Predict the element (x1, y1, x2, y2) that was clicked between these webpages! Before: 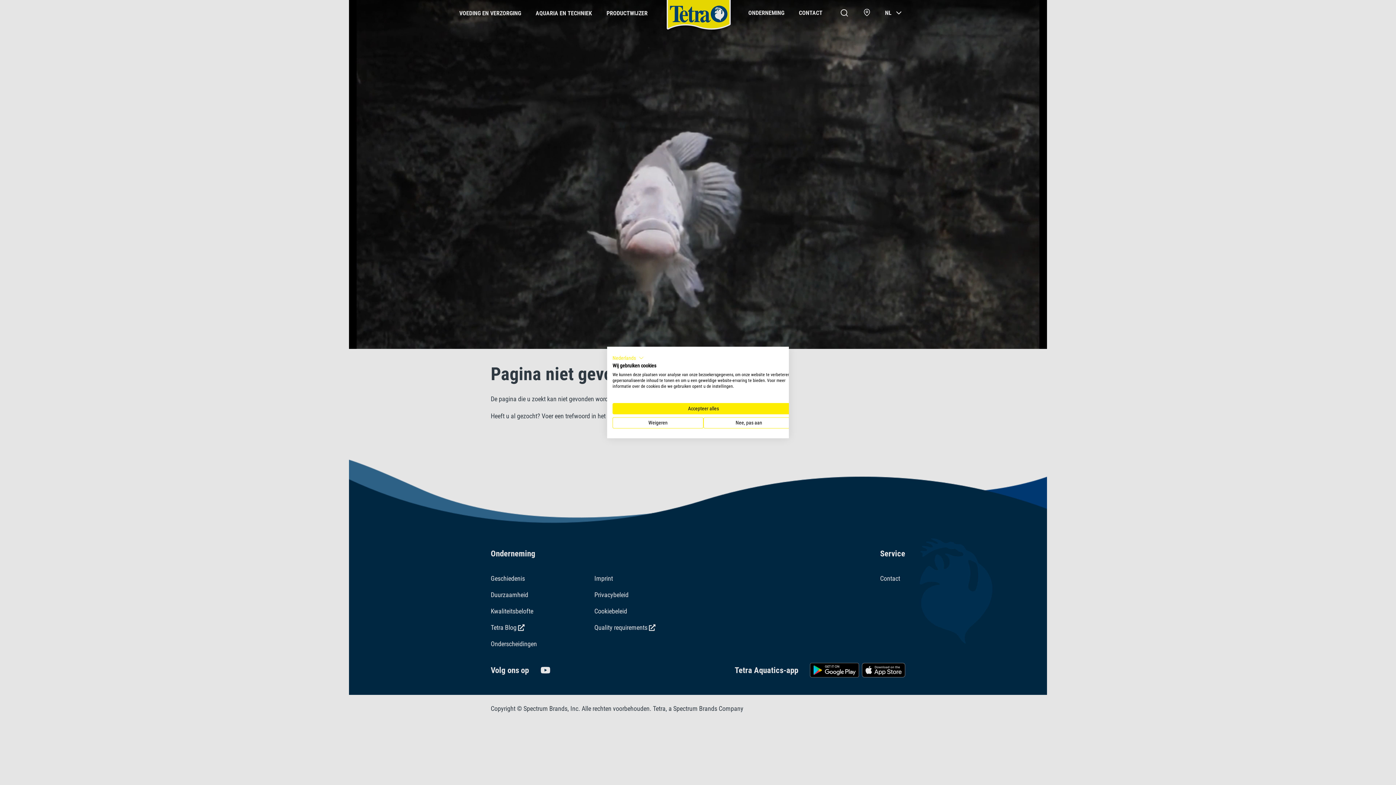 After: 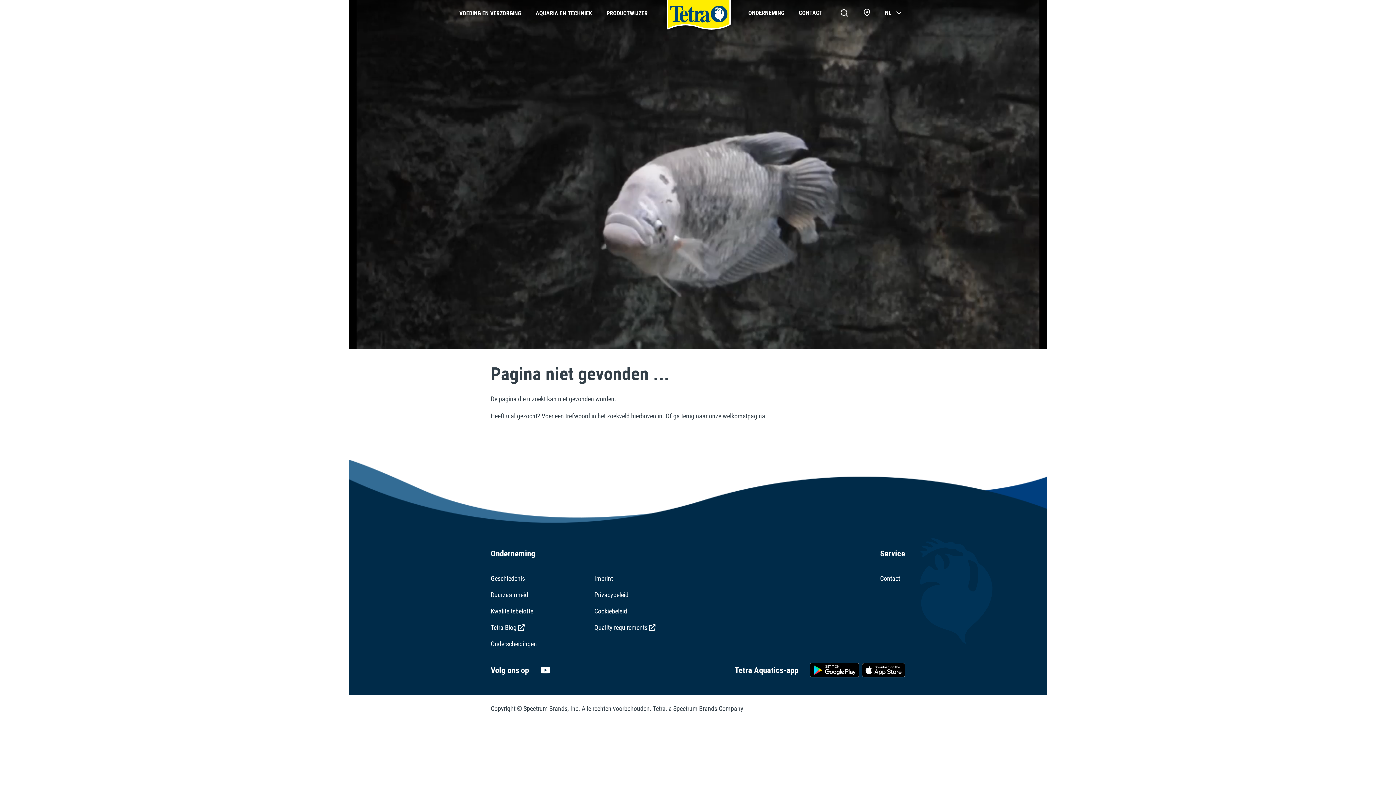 Action: label: Alle cookies weigeren bbox: (612, 417, 703, 428)